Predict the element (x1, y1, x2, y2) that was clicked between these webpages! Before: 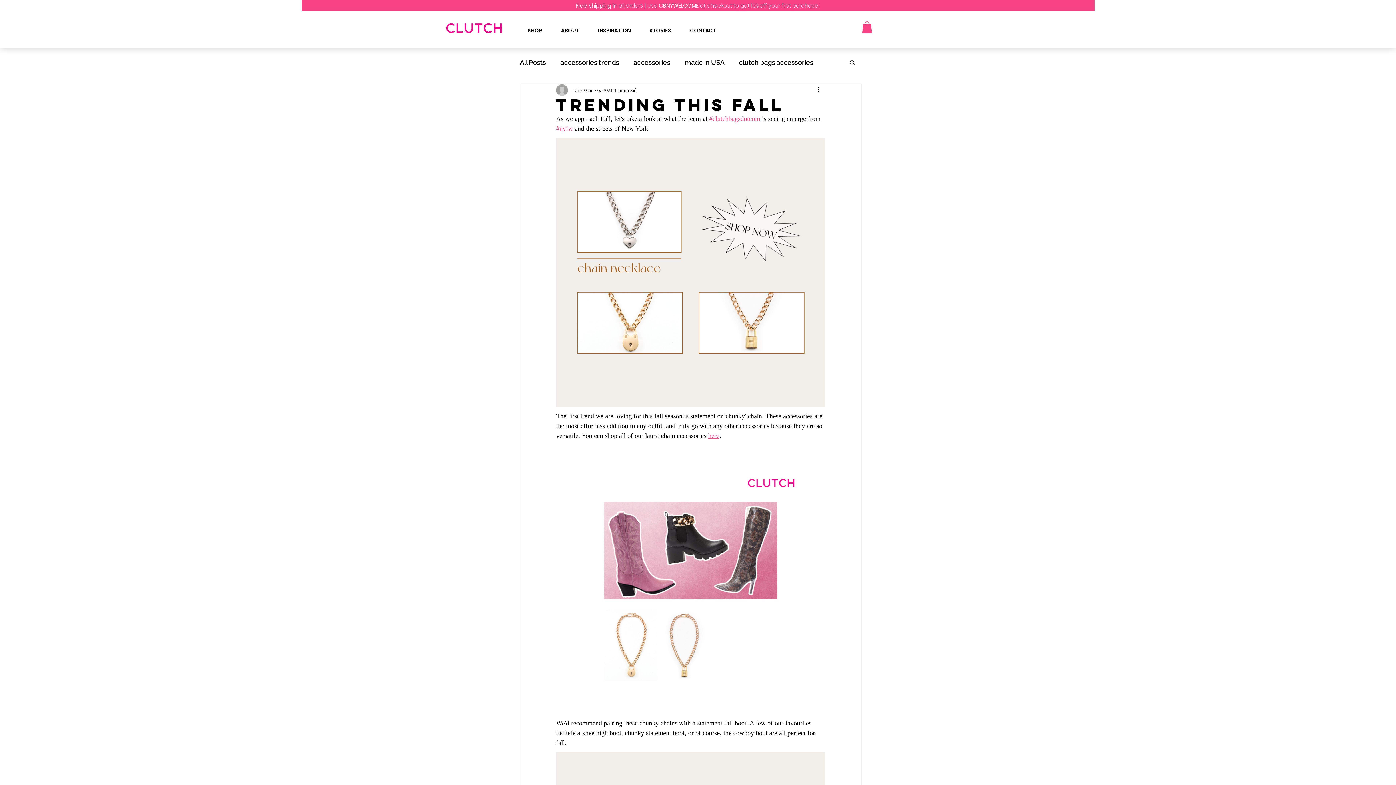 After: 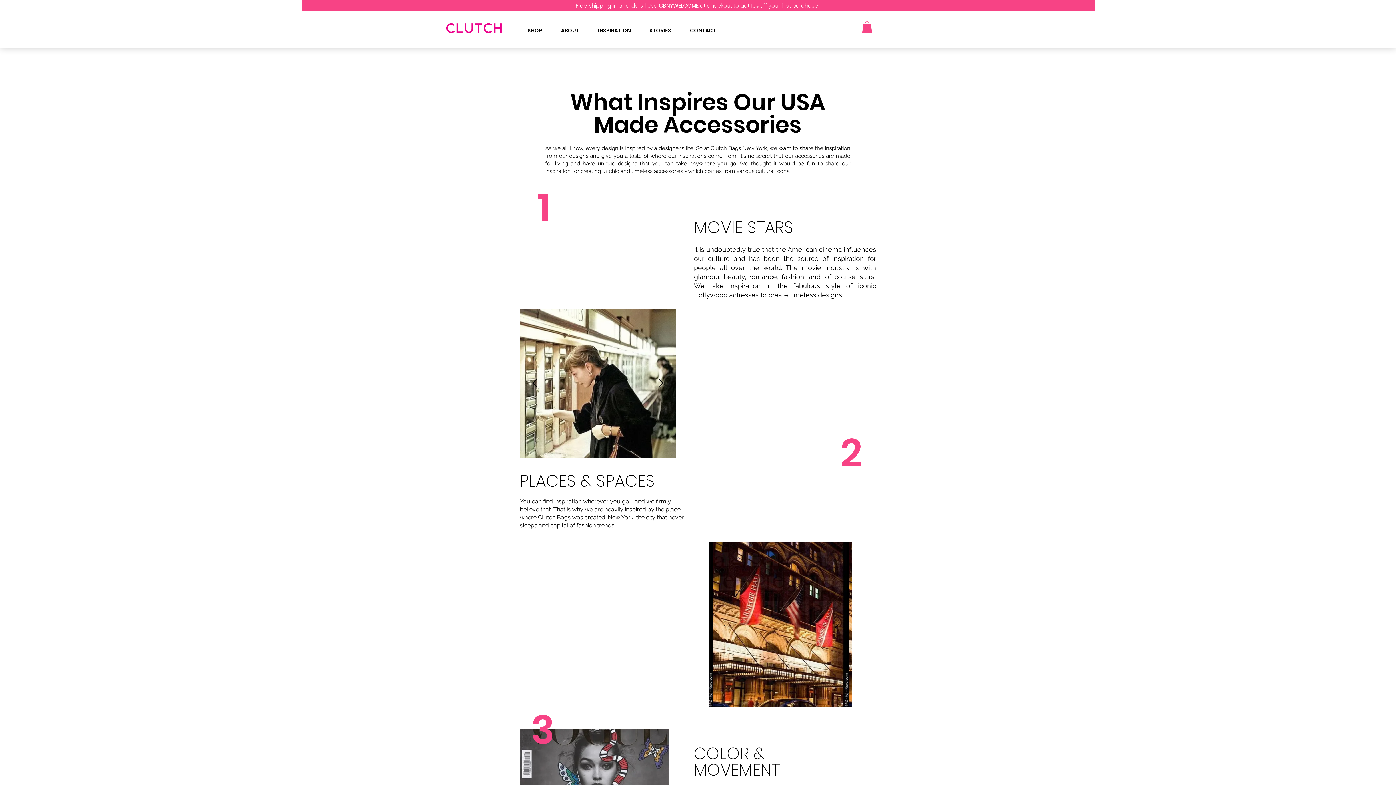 Action: label: INSPIRATION bbox: (590, 26, 638, 35)